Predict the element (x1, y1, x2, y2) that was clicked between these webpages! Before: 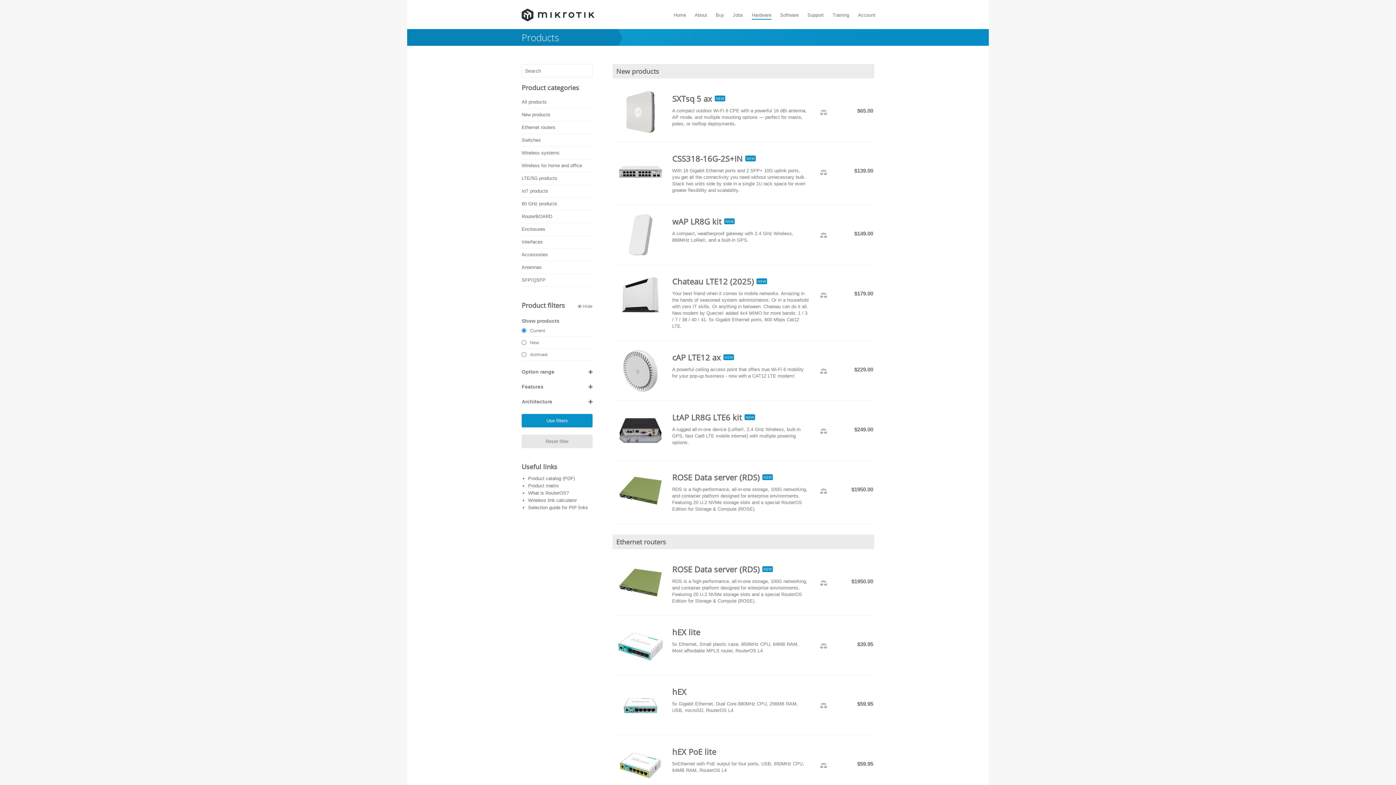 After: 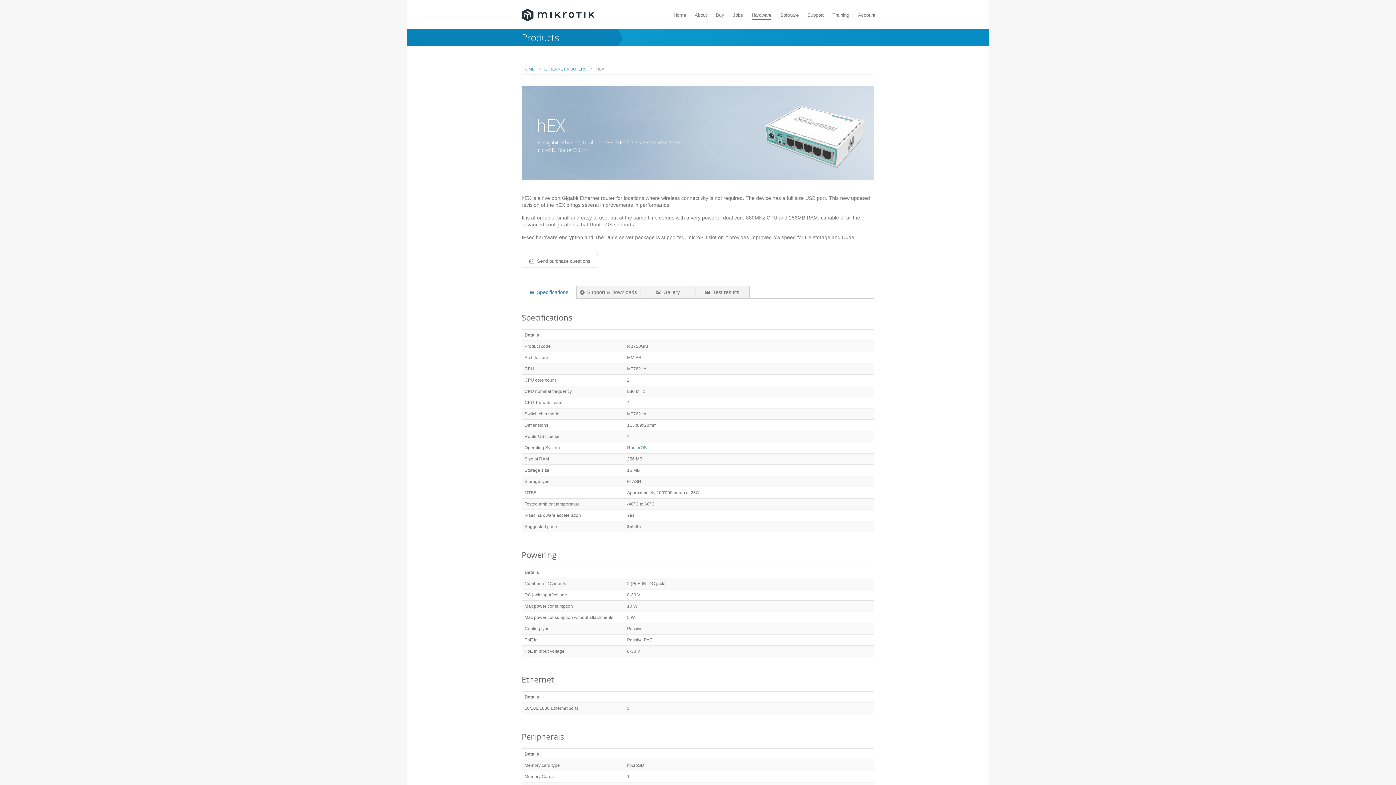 Action: bbox: (614, 702, 666, 708)